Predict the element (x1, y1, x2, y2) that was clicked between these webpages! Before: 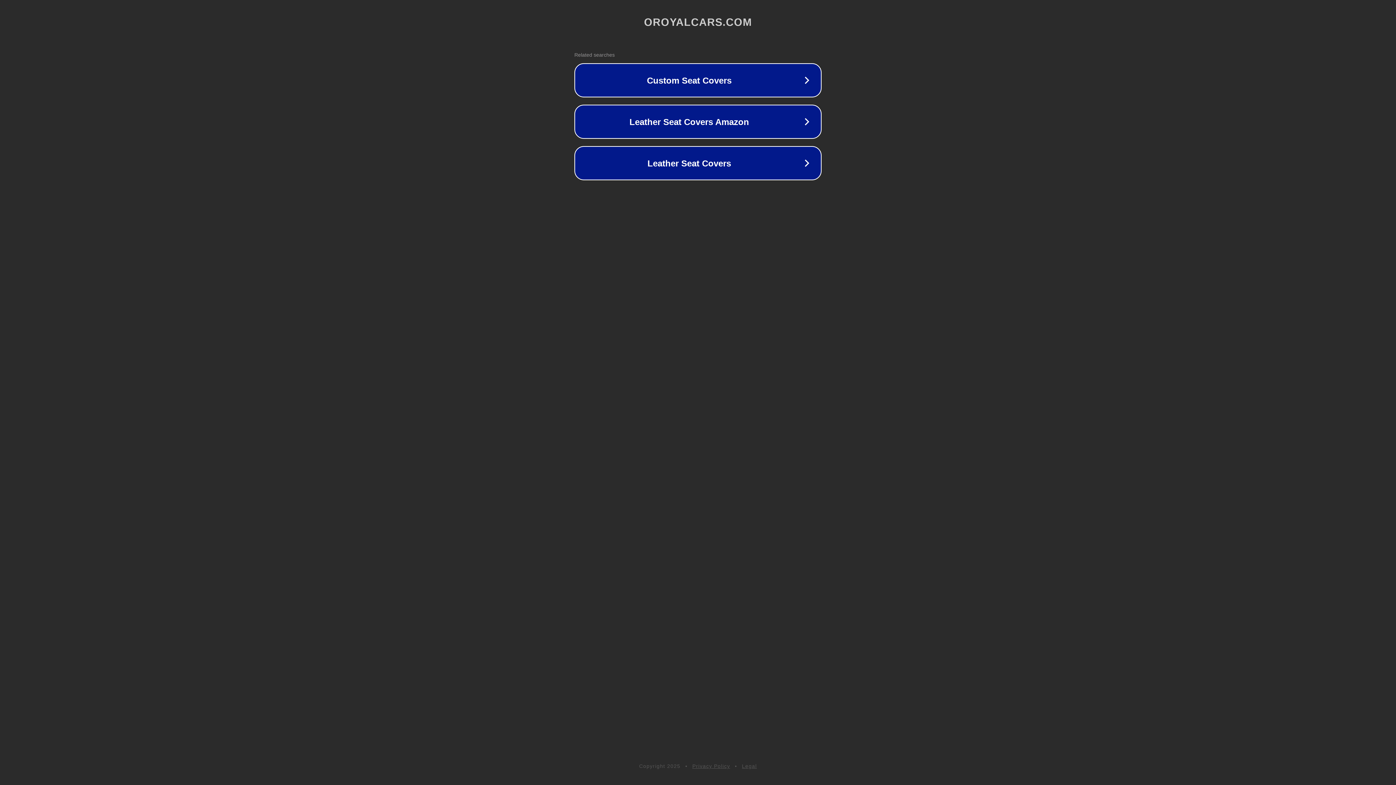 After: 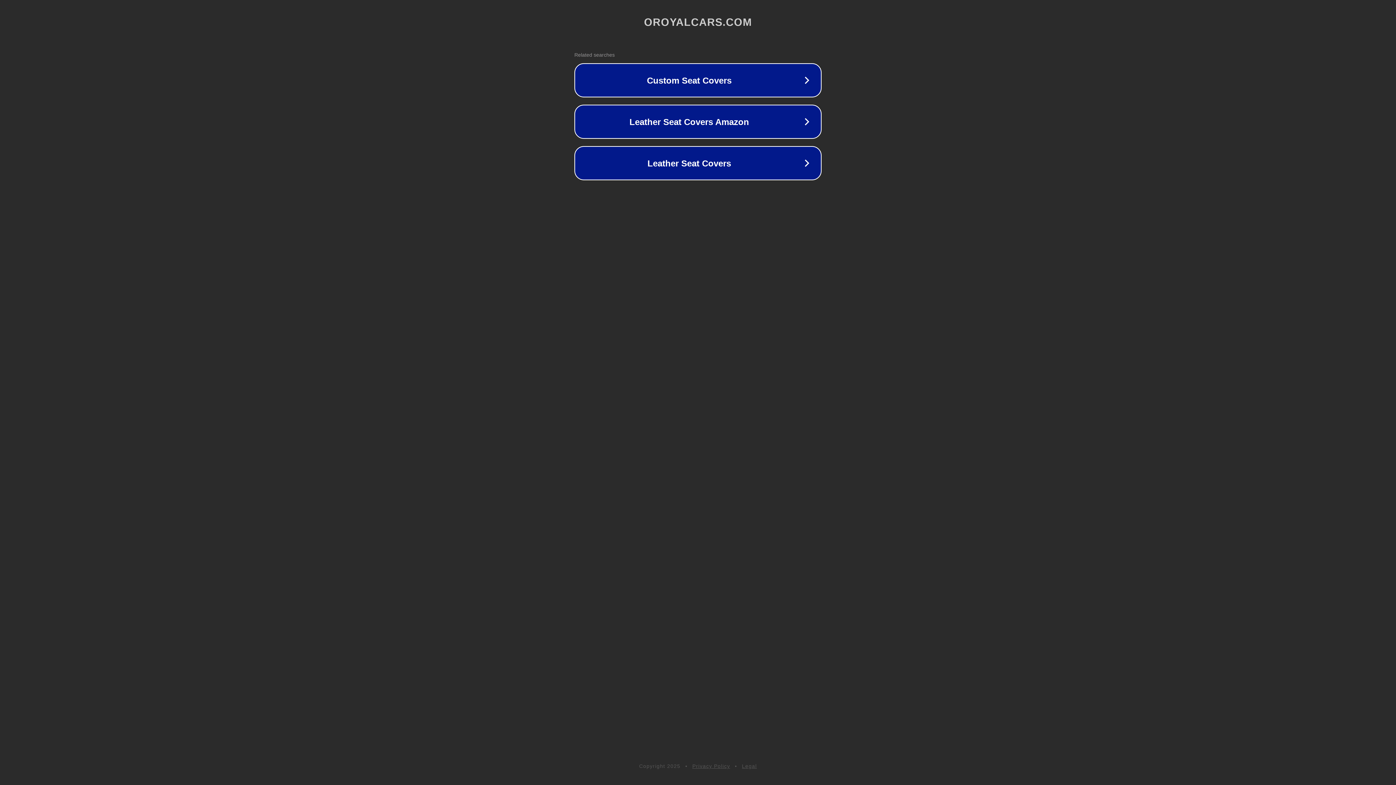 Action: label: Privacy Policy bbox: (692, 763, 730, 769)